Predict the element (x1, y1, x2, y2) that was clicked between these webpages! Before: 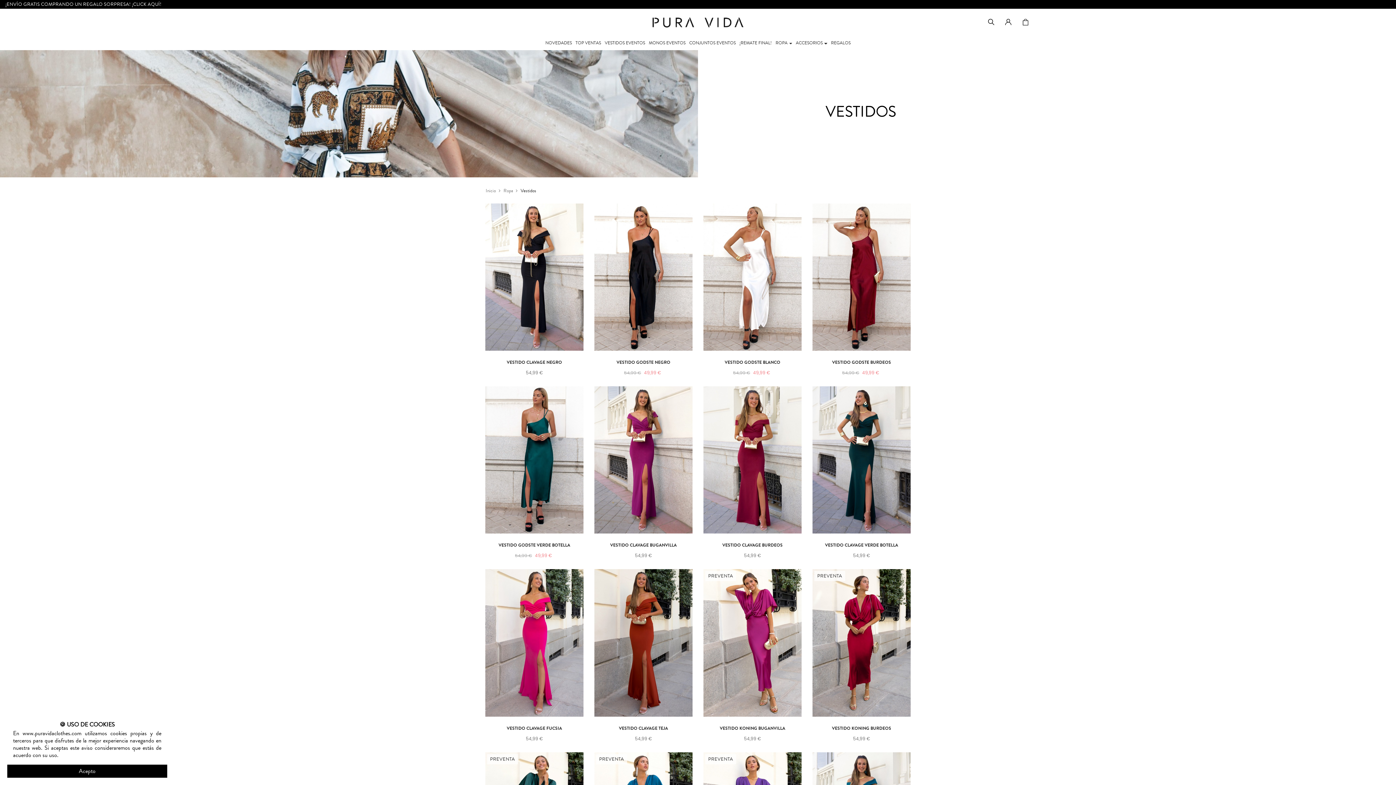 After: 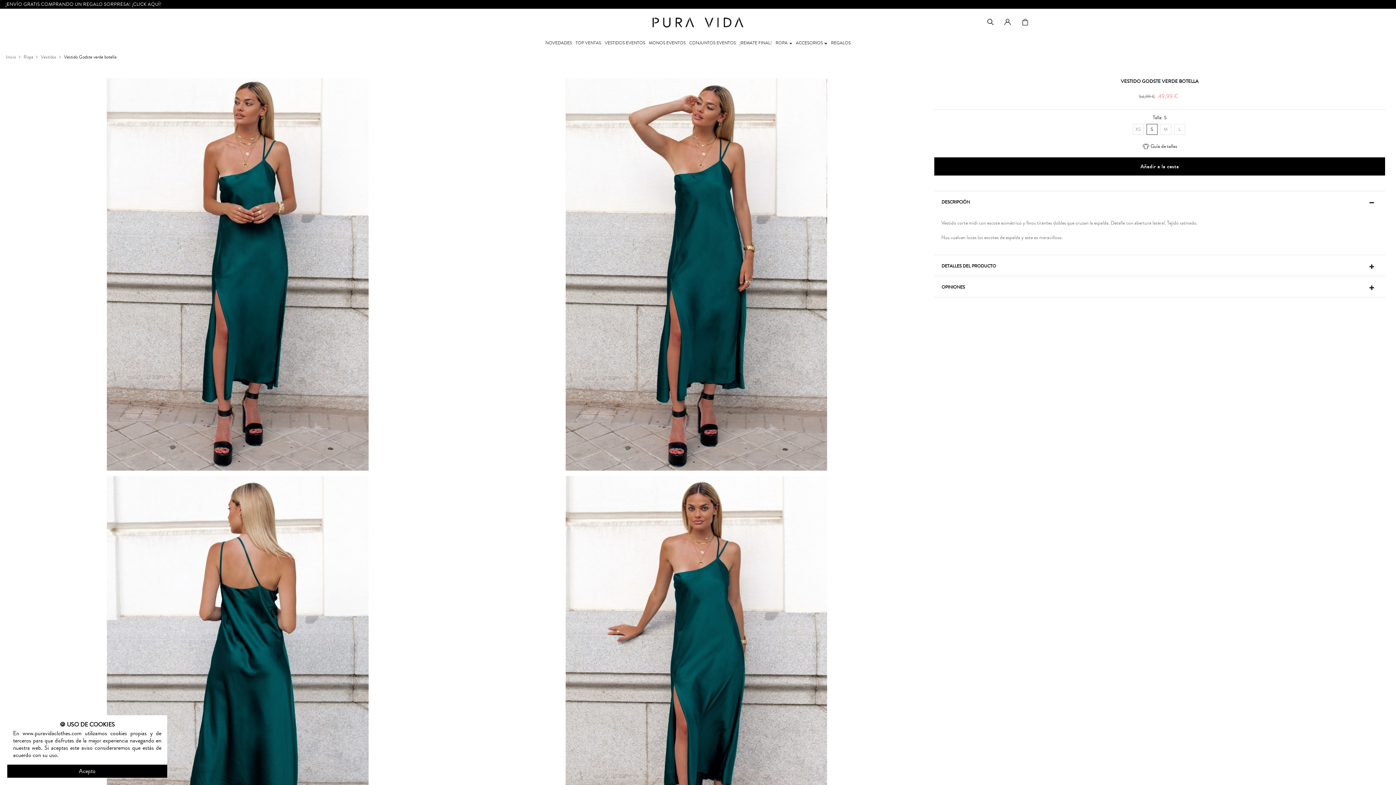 Action: bbox: (485, 386, 583, 533)